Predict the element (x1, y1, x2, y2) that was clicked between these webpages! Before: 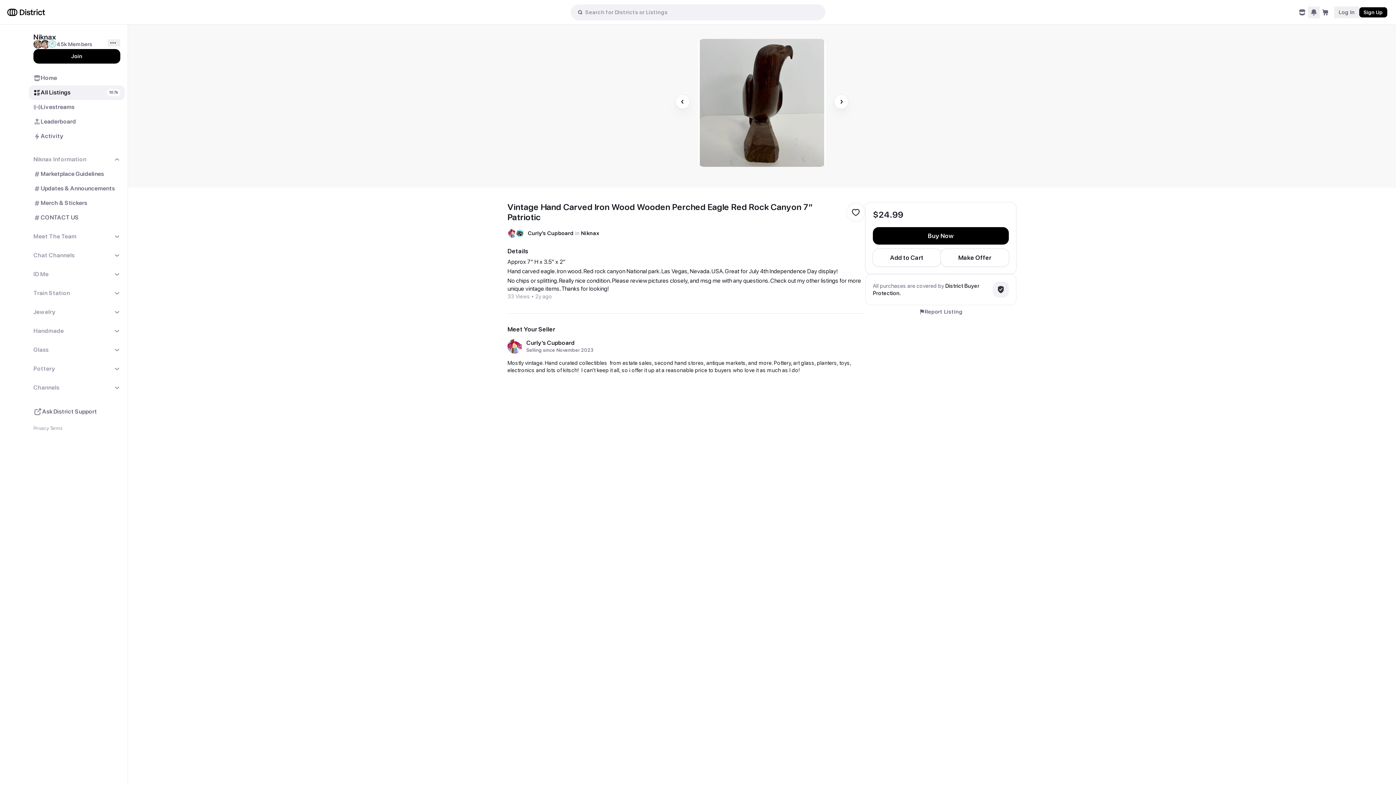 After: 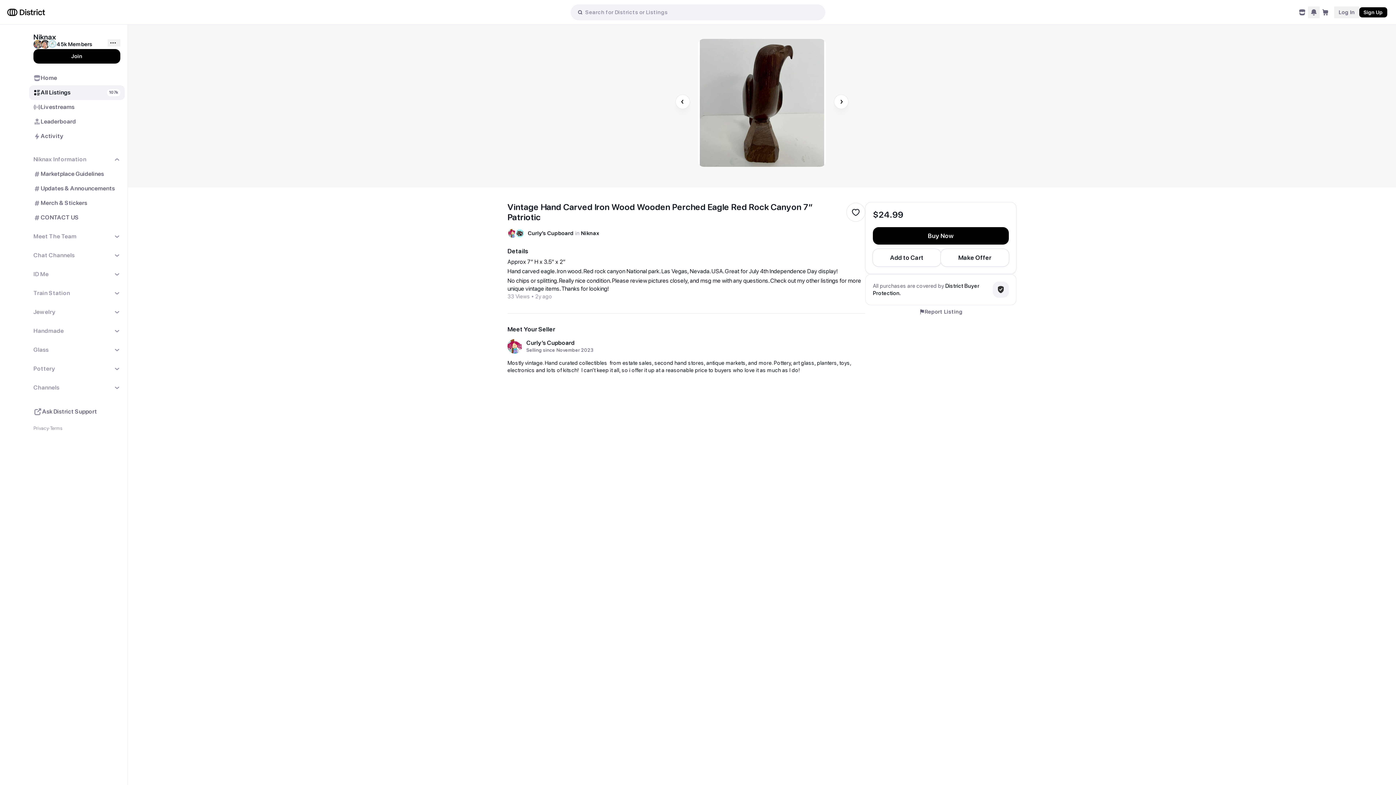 Action: label: 45k Members bbox: (33, 39, 92, 48)